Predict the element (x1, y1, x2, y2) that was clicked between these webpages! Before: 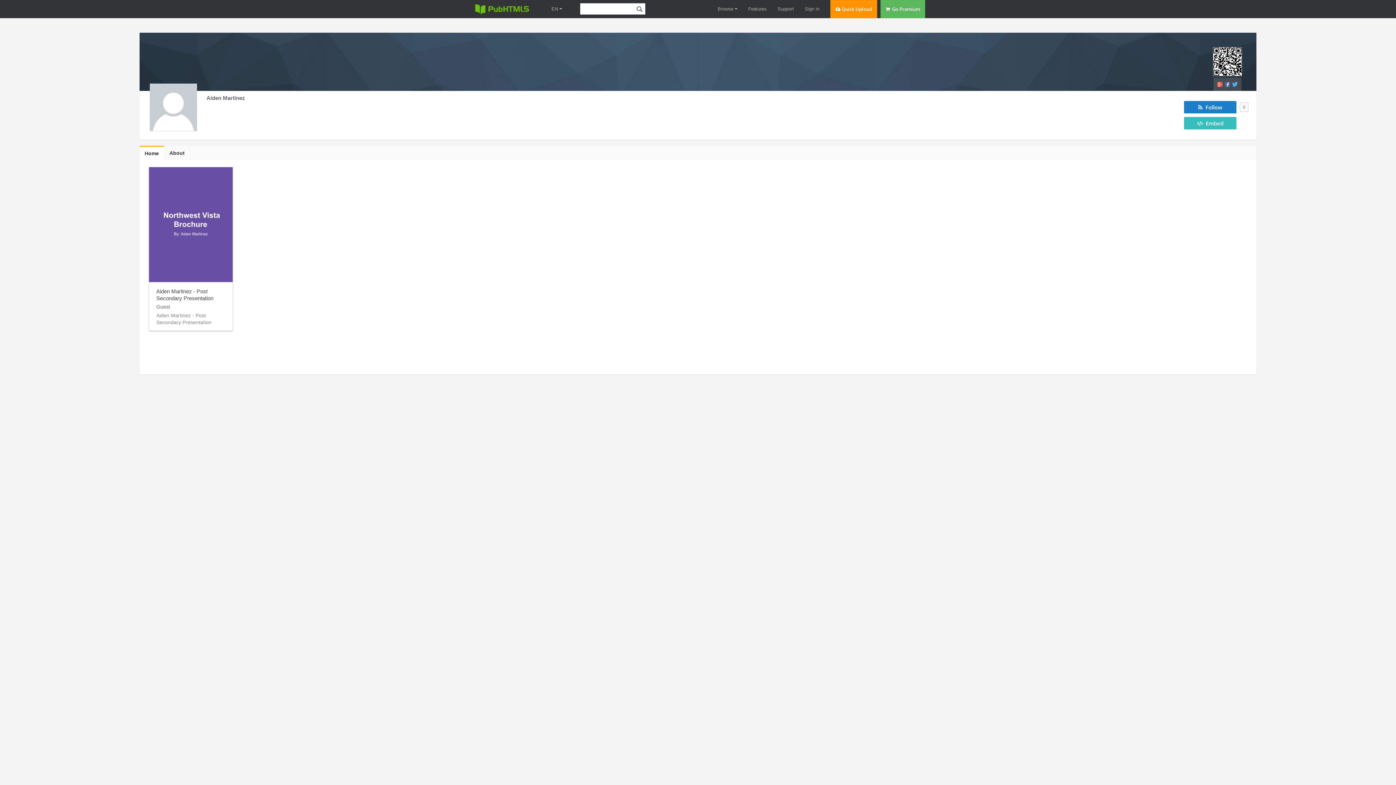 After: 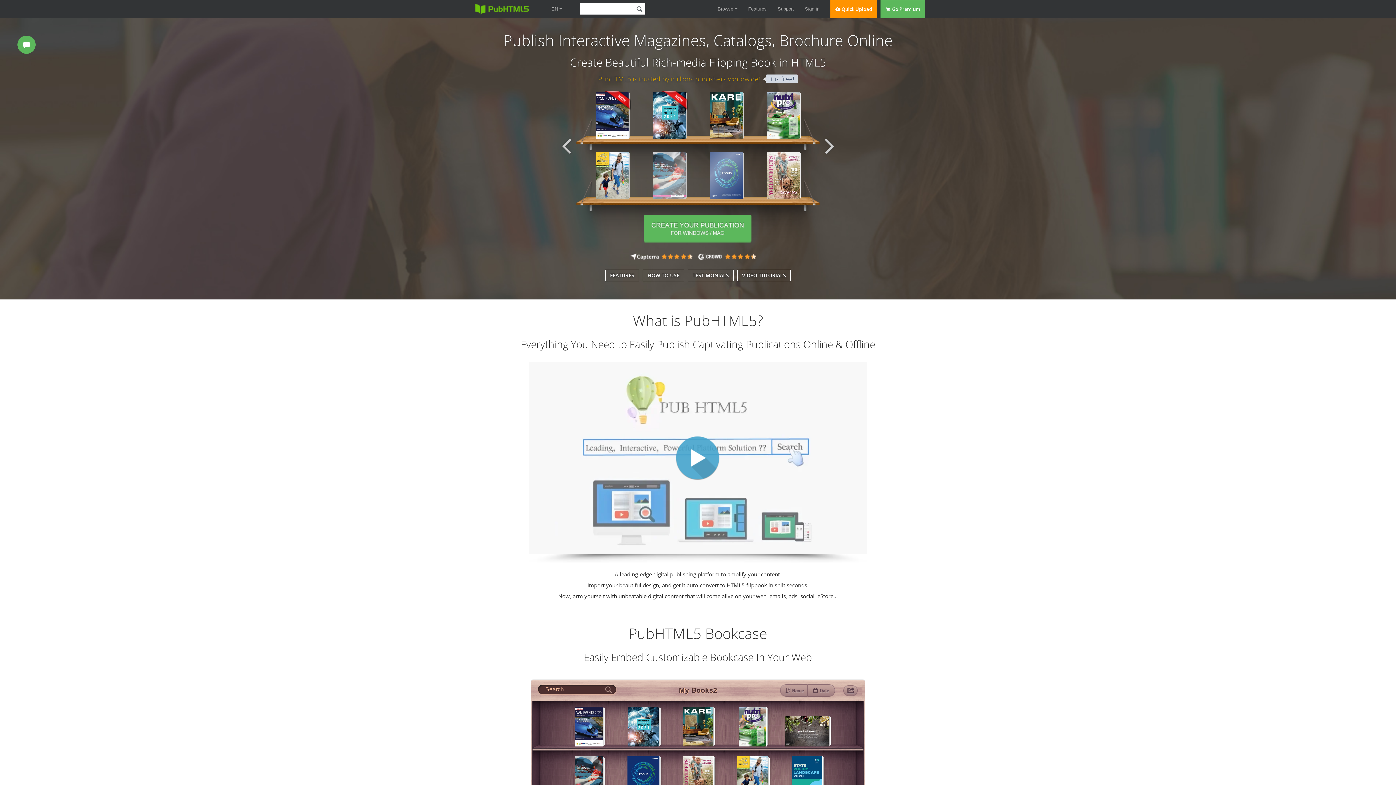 Action: bbox: (551, 6, 562, 11) label: EN 